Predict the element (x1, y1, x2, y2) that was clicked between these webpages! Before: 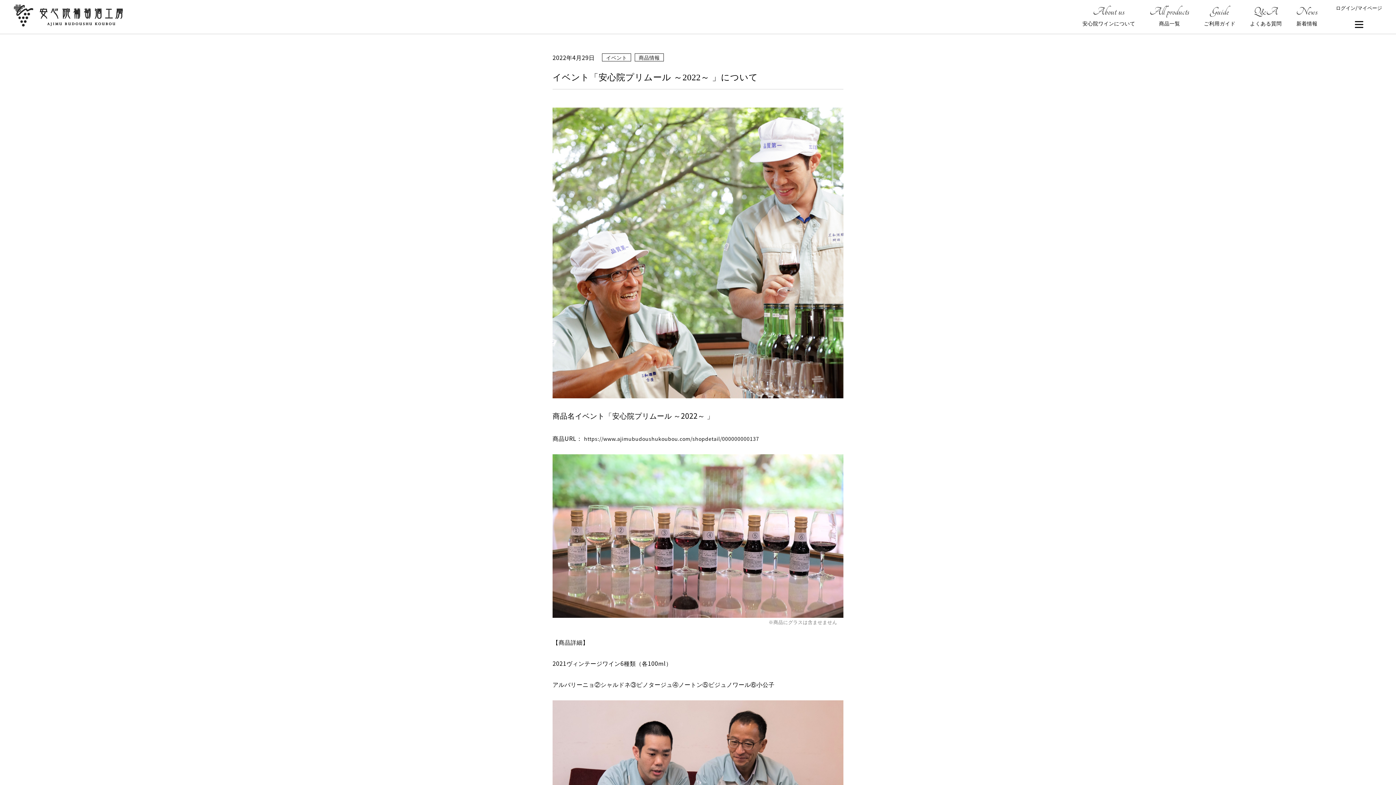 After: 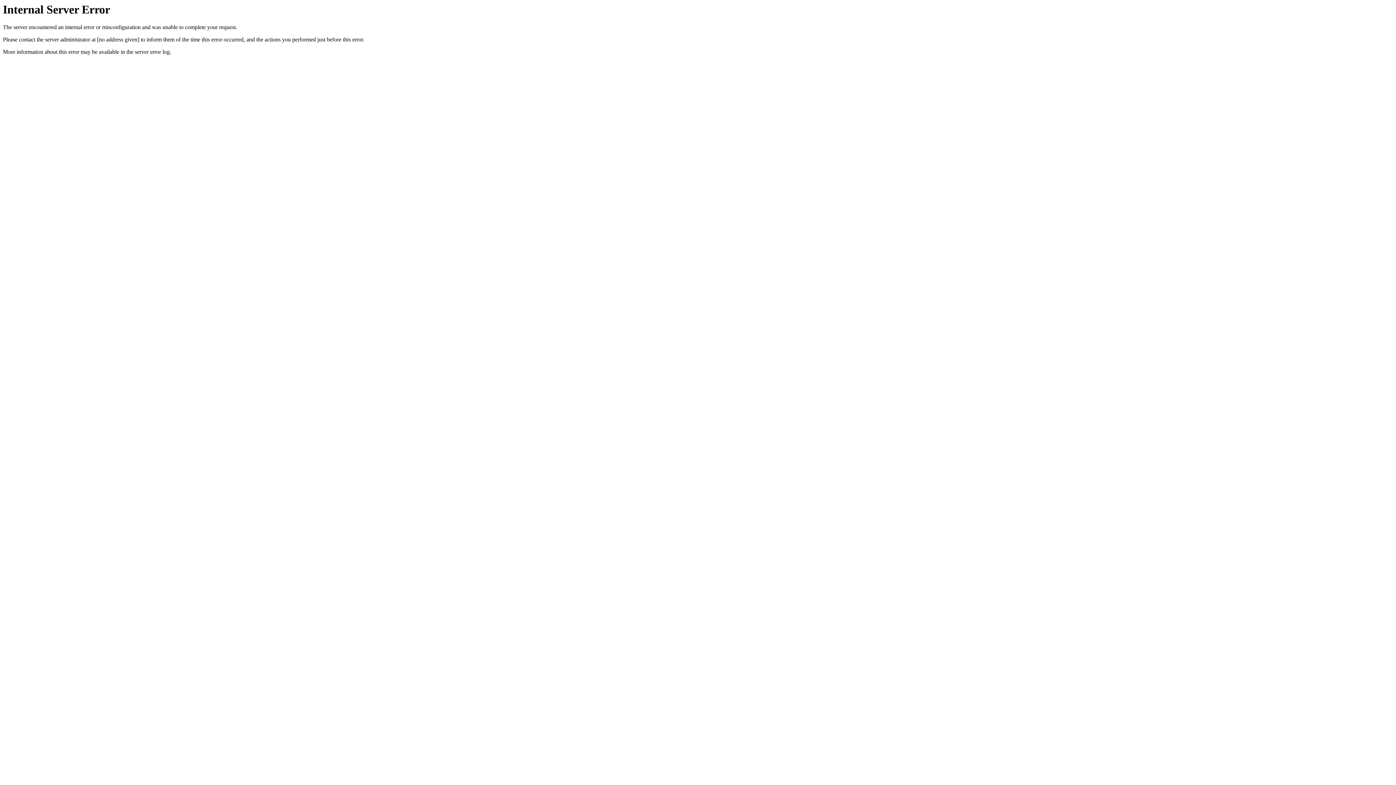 Action: bbox: (13, 20, 123, 28)